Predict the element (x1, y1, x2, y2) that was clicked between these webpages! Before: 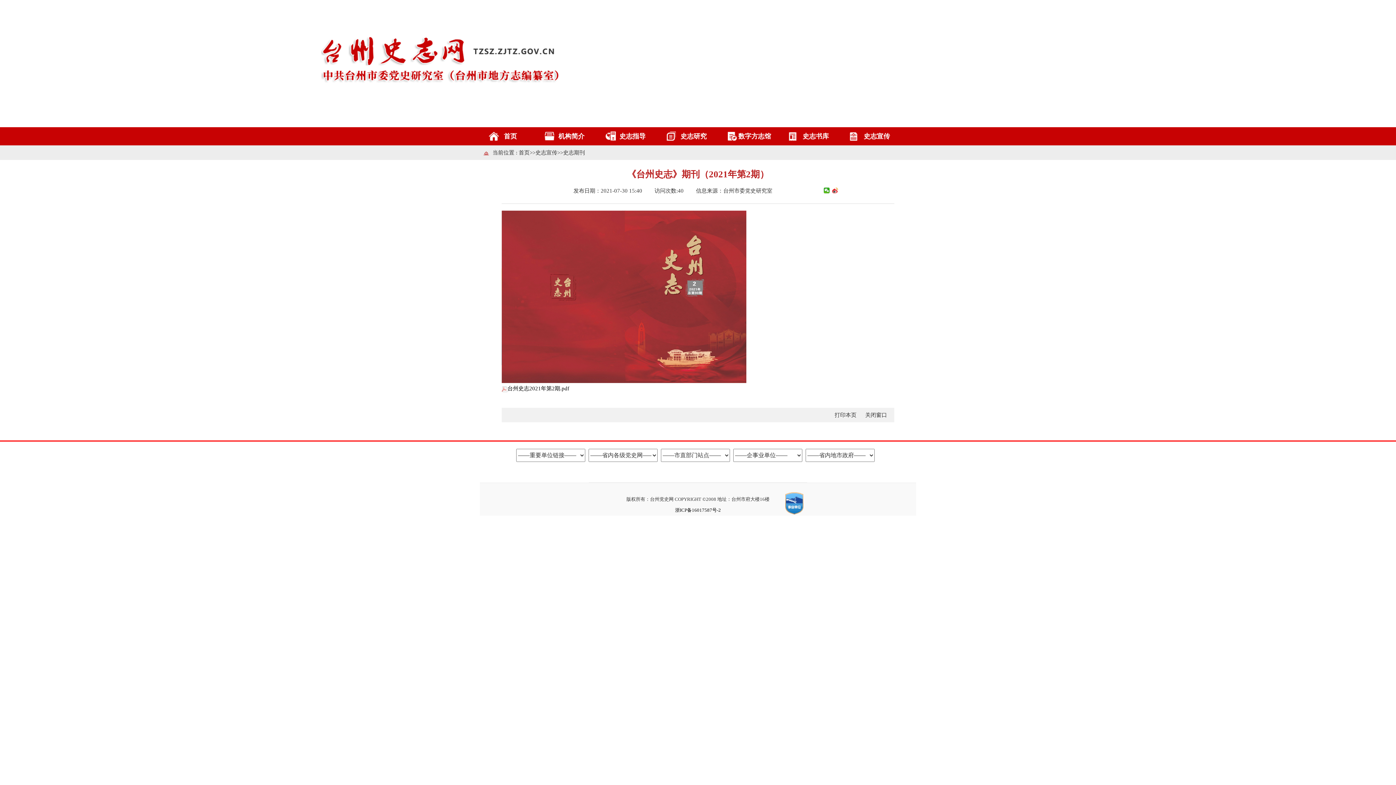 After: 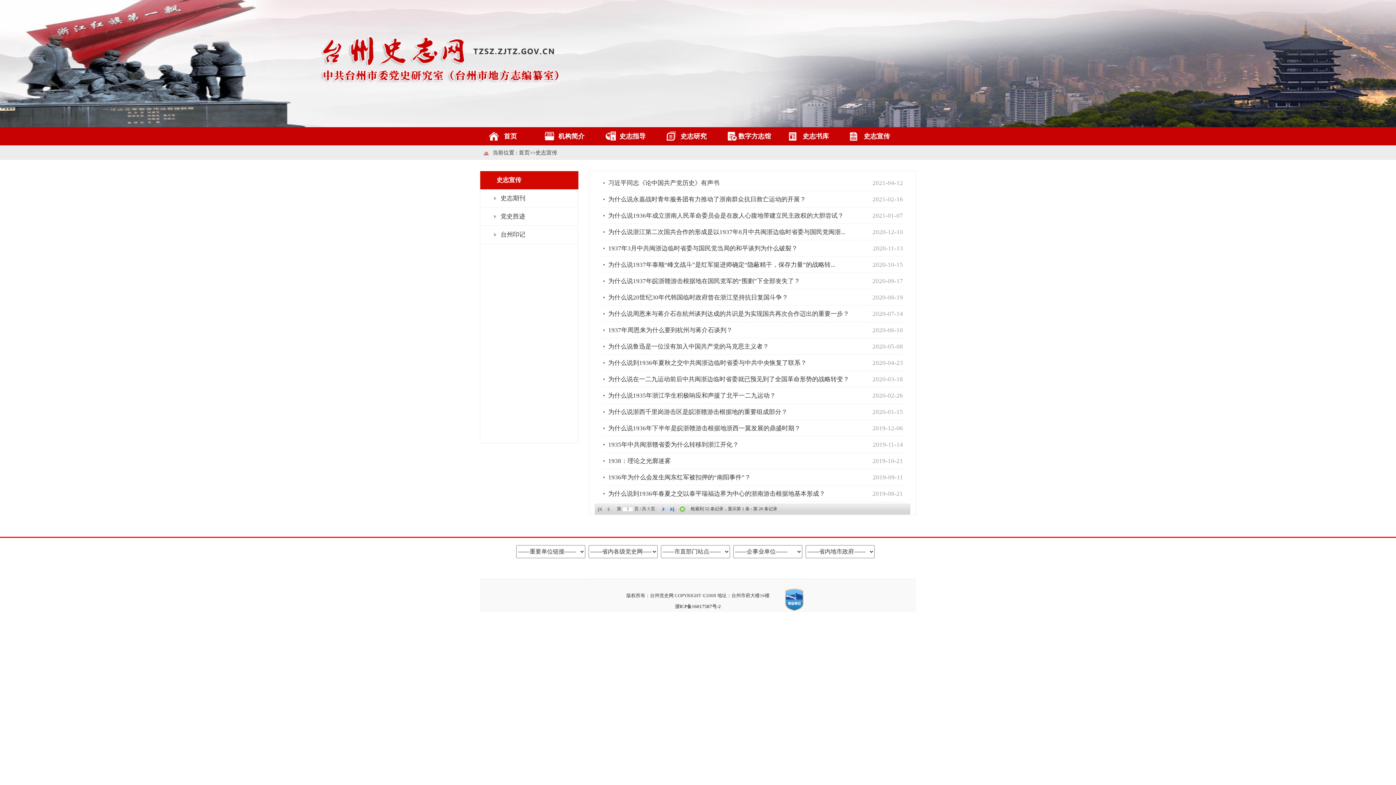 Action: label: 史志宣传 bbox: (535, 149, 557, 155)